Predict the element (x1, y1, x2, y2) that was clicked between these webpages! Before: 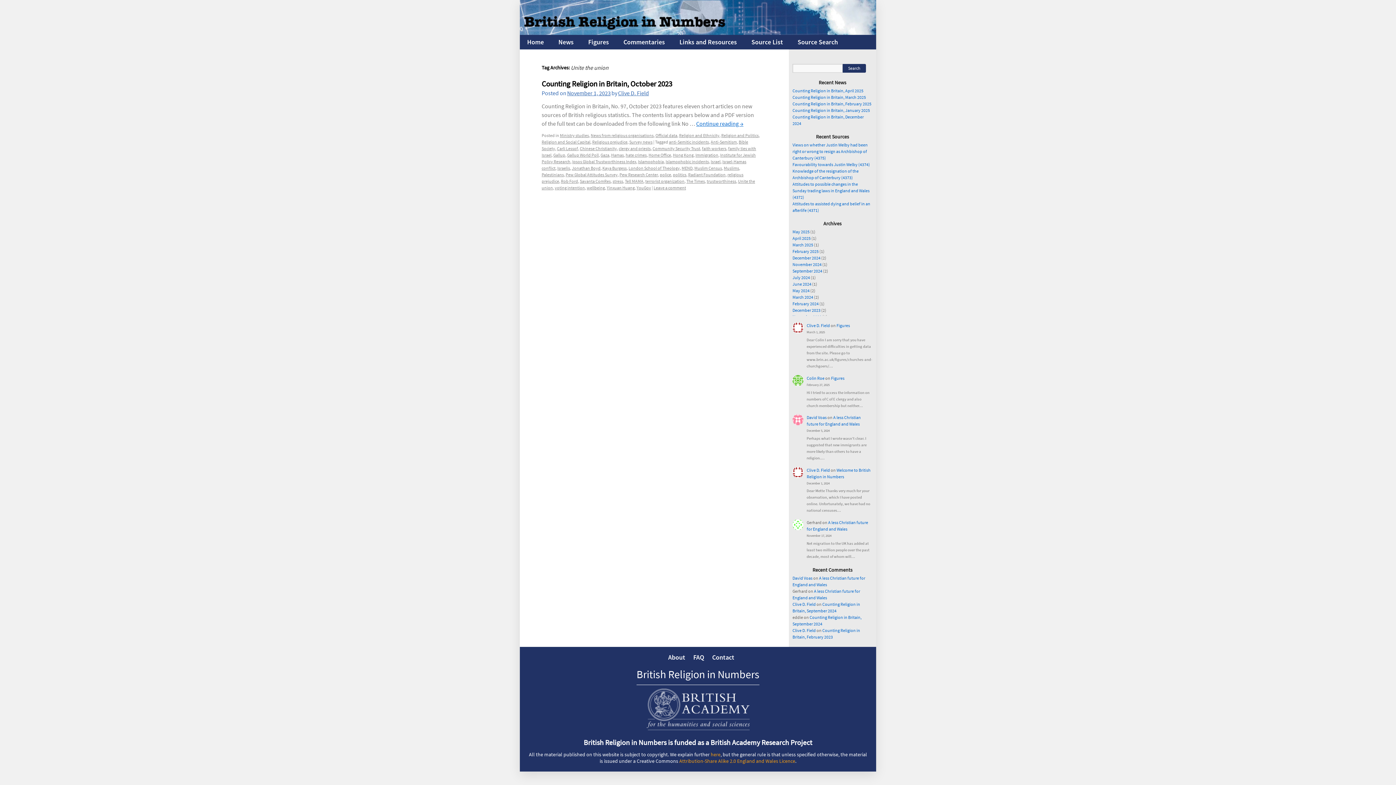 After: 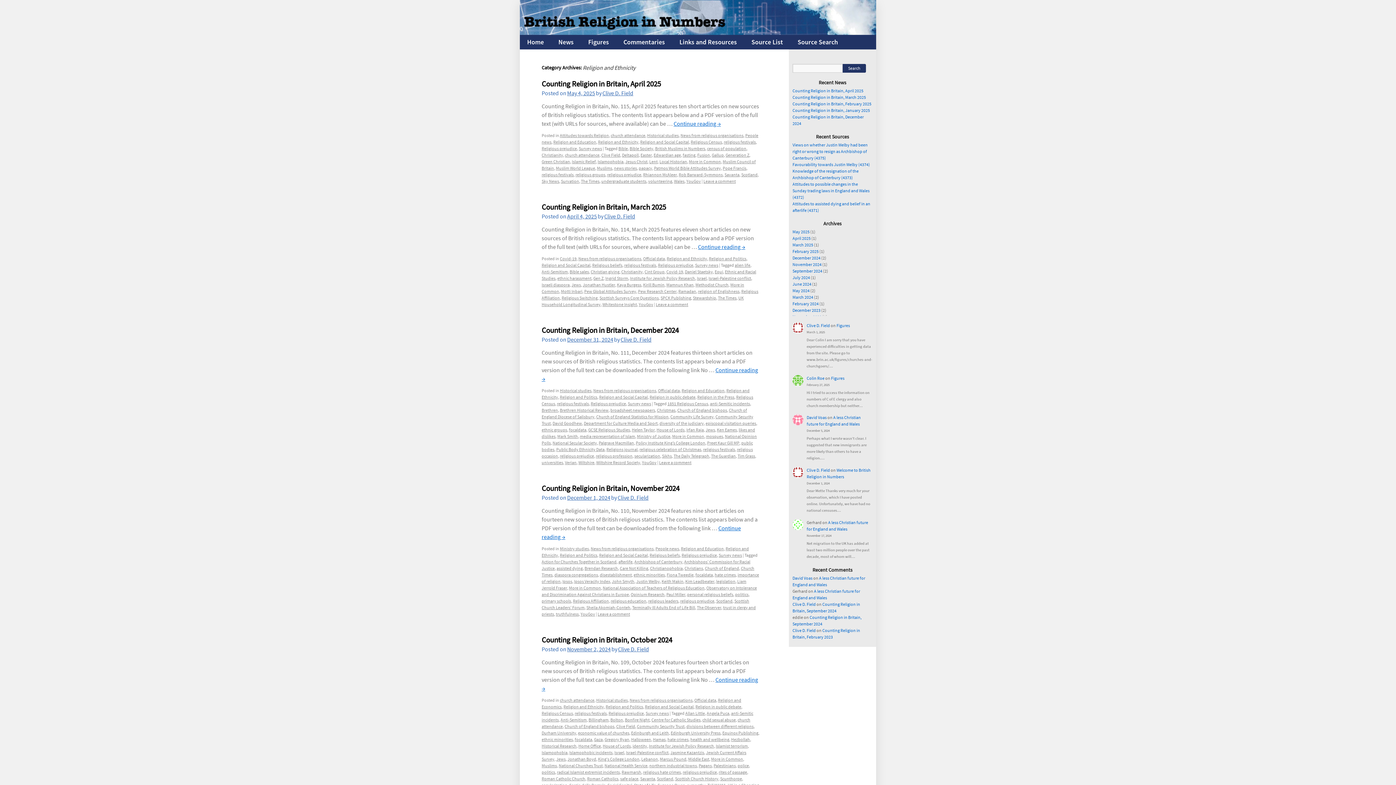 Action: label: Religion and Ethnicity bbox: (679, 132, 719, 138)